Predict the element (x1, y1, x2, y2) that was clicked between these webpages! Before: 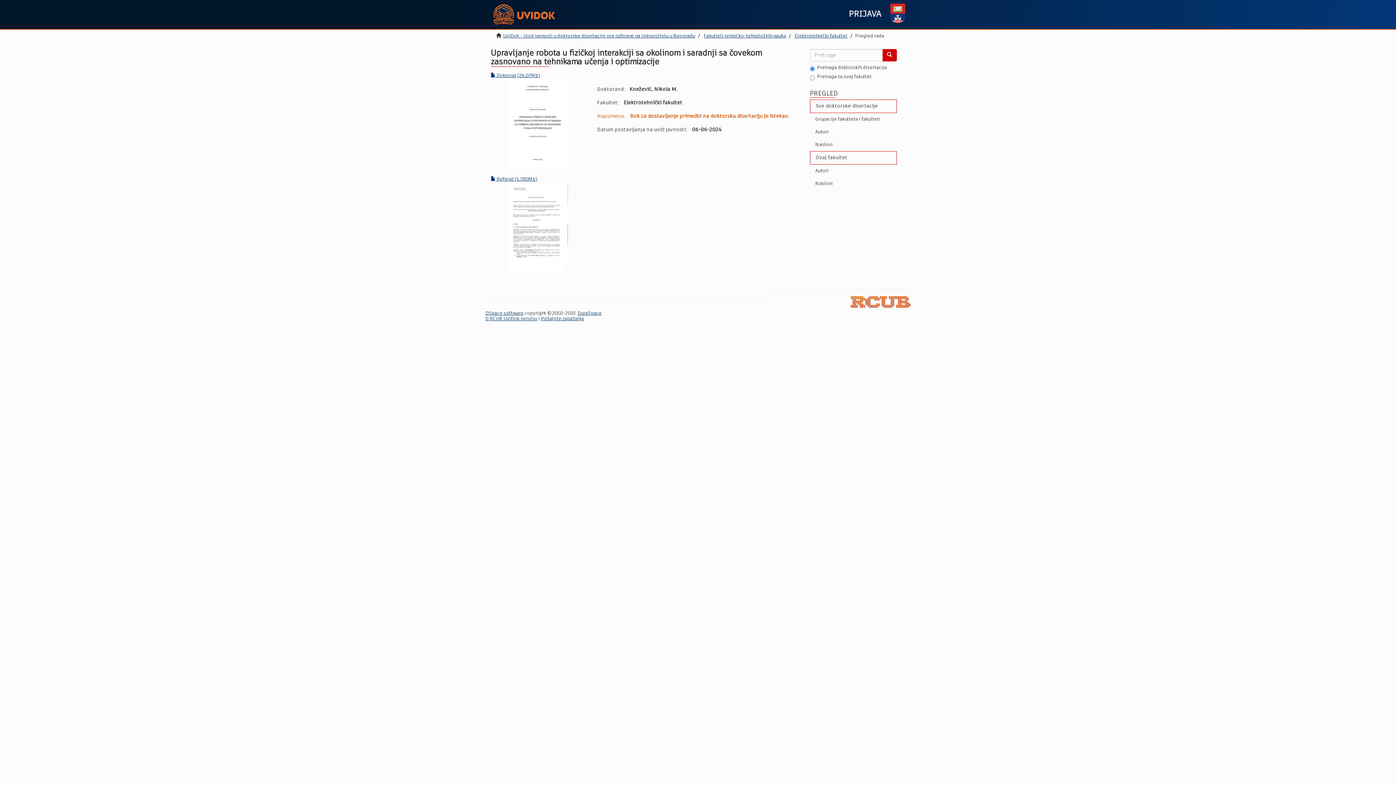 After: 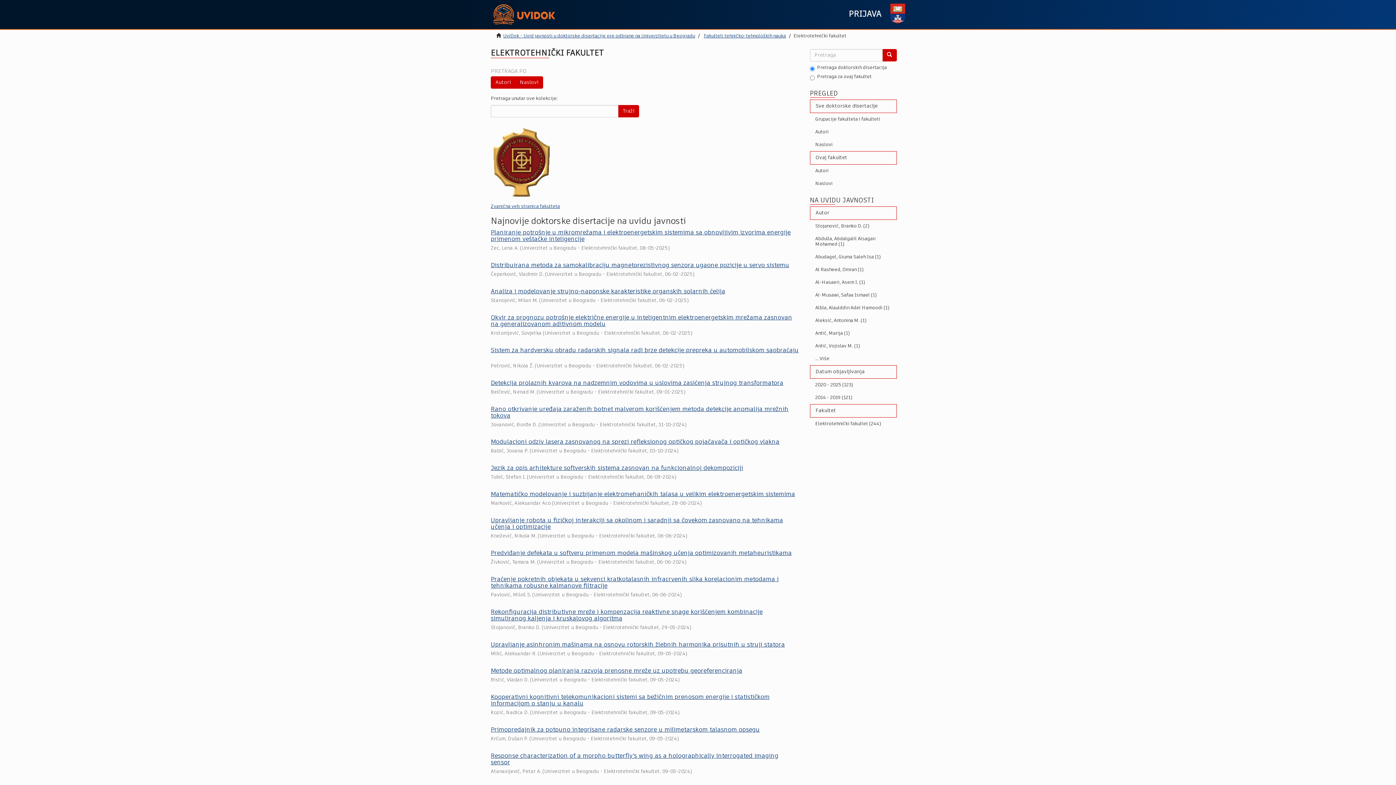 Action: bbox: (794, 33, 847, 38) label: Elektrotehnički fakultet